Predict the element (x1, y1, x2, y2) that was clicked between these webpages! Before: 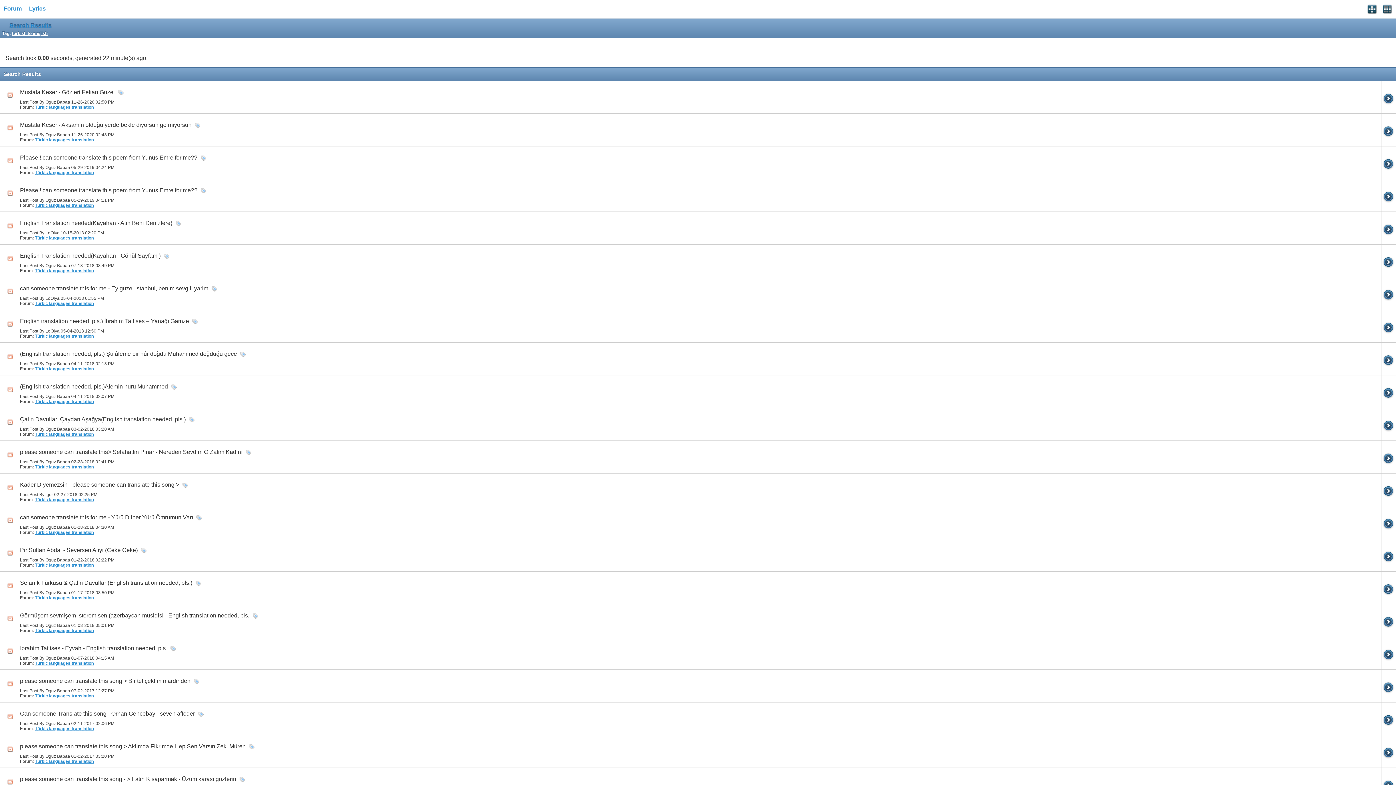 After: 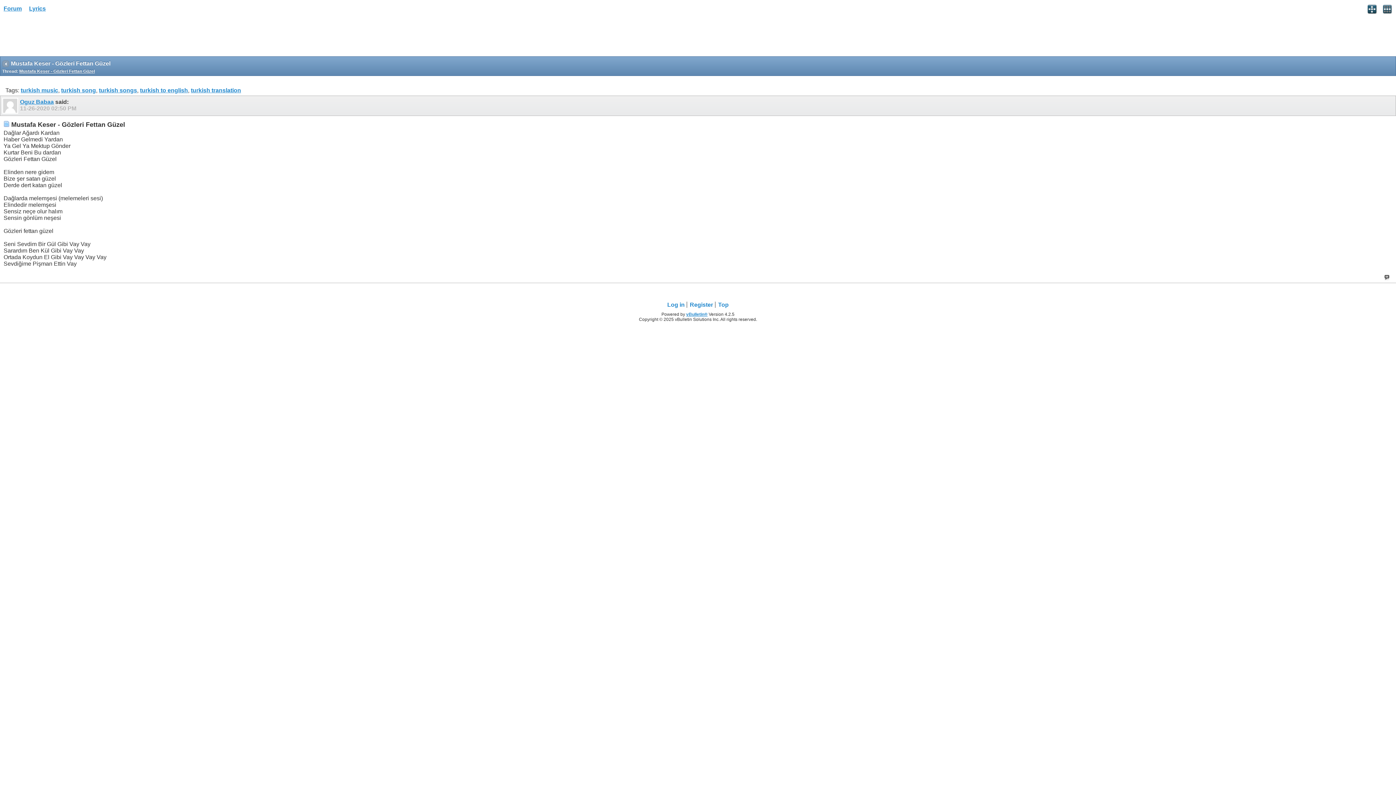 Action: label: Türkic languages translation bbox: (34, 104, 93, 109)